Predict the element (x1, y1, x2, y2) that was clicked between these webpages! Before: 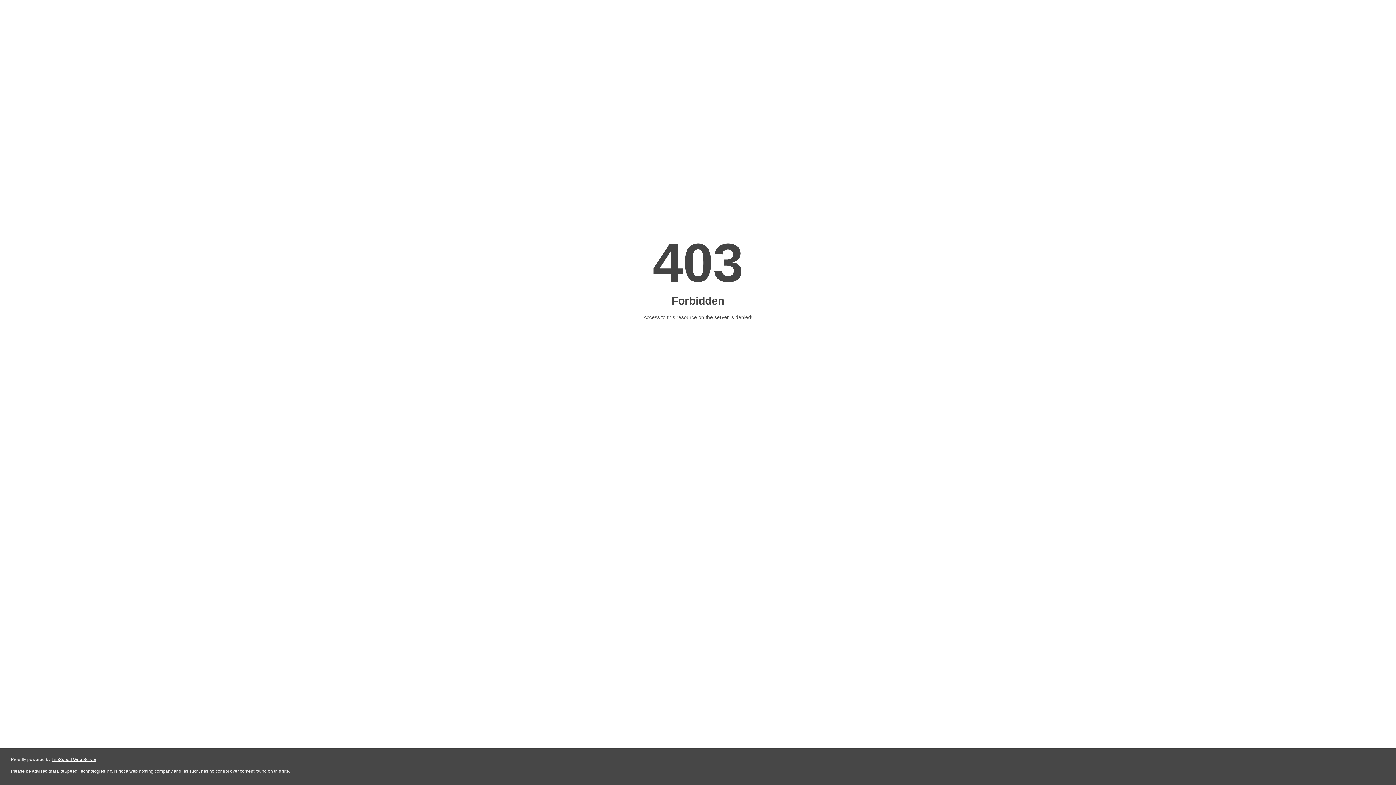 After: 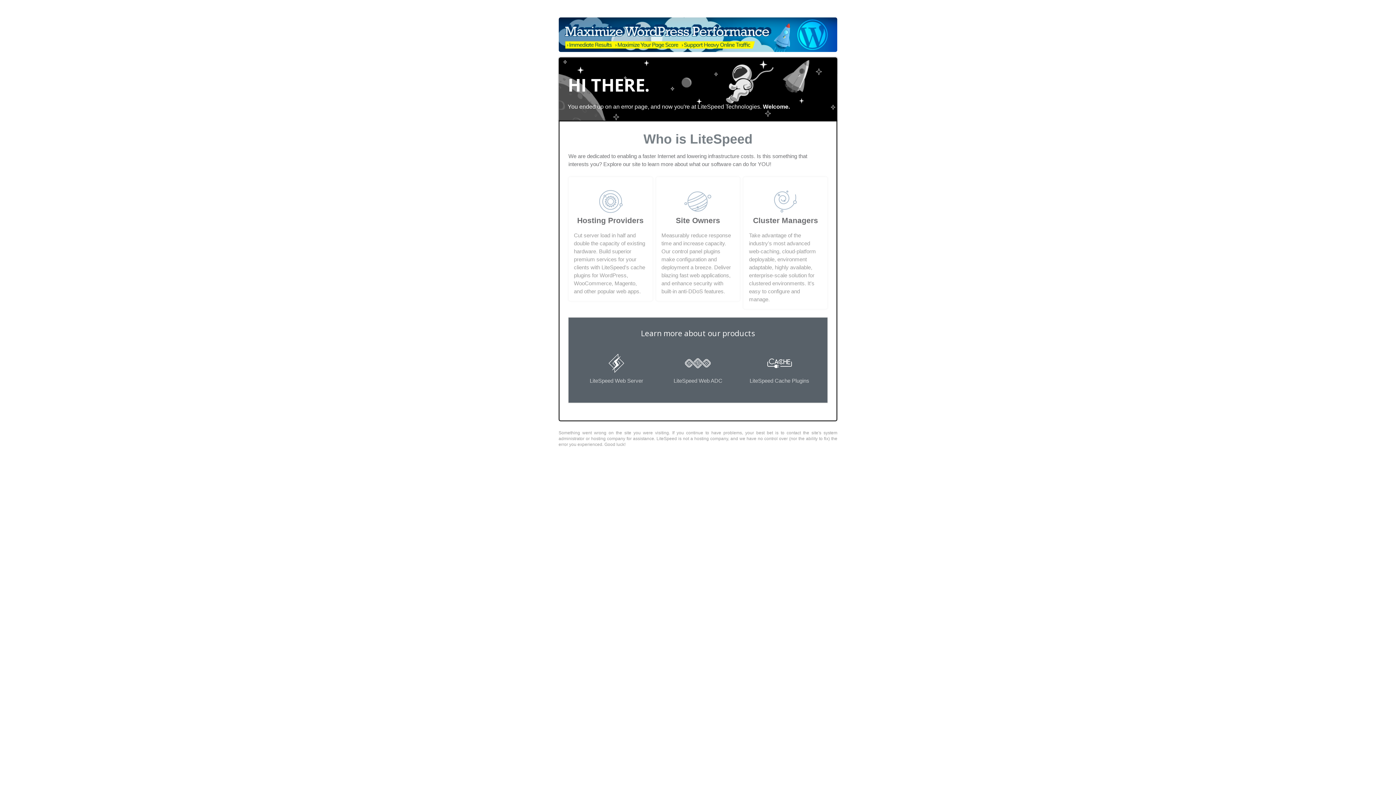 Action: label: LiteSpeed Web Server bbox: (51, 757, 96, 762)